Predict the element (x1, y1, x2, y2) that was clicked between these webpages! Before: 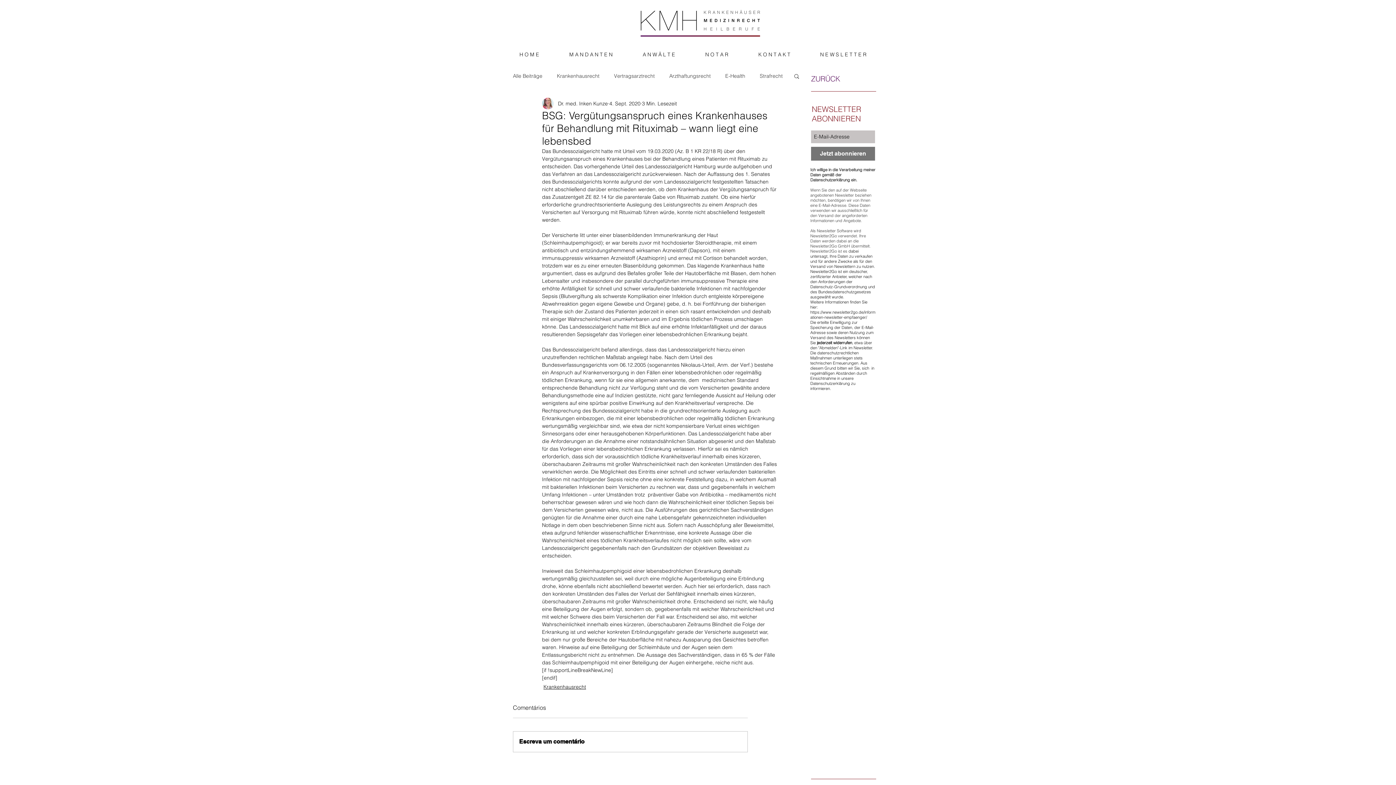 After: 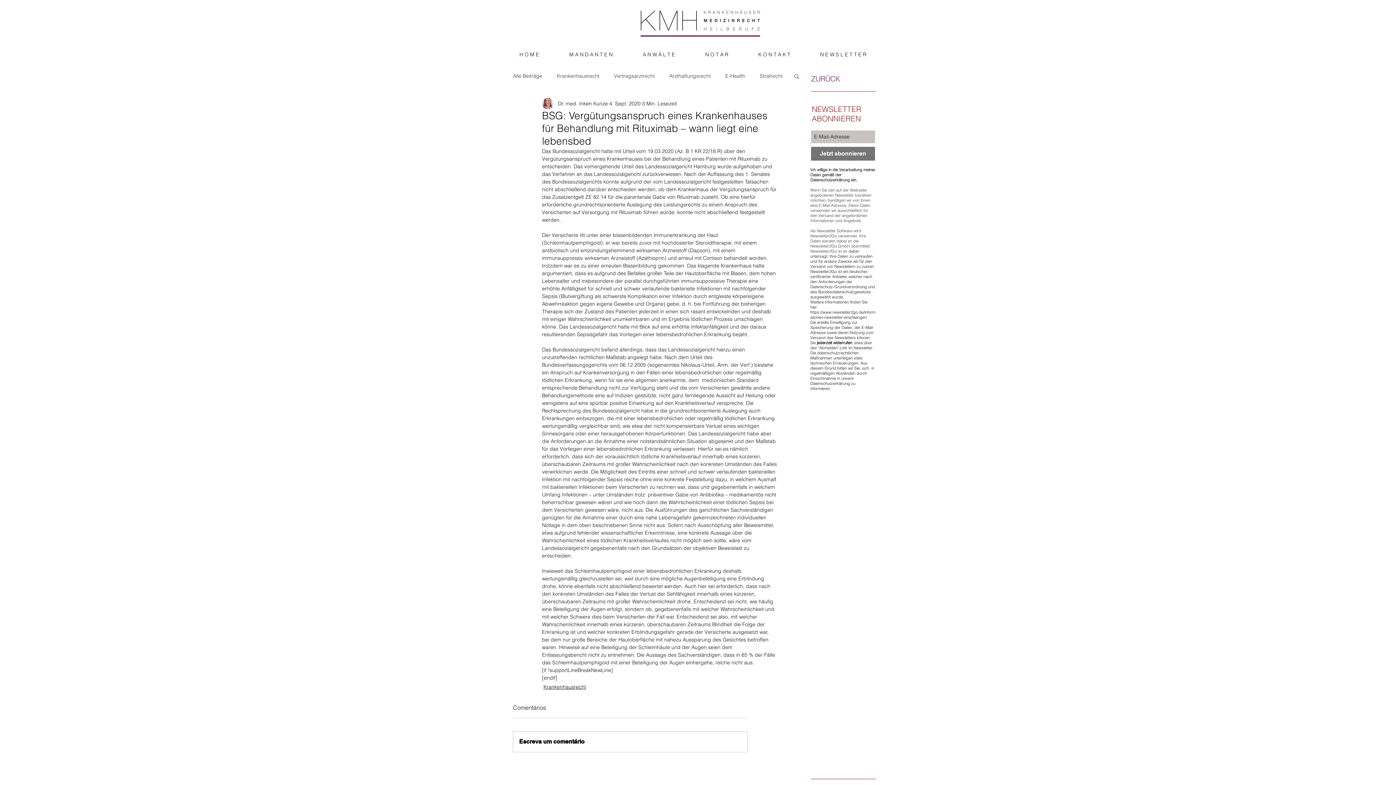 Action: bbox: (810, 309, 875, 320) label: https://www.newsletter2go.de/informationen-newsletter-empfaenger/